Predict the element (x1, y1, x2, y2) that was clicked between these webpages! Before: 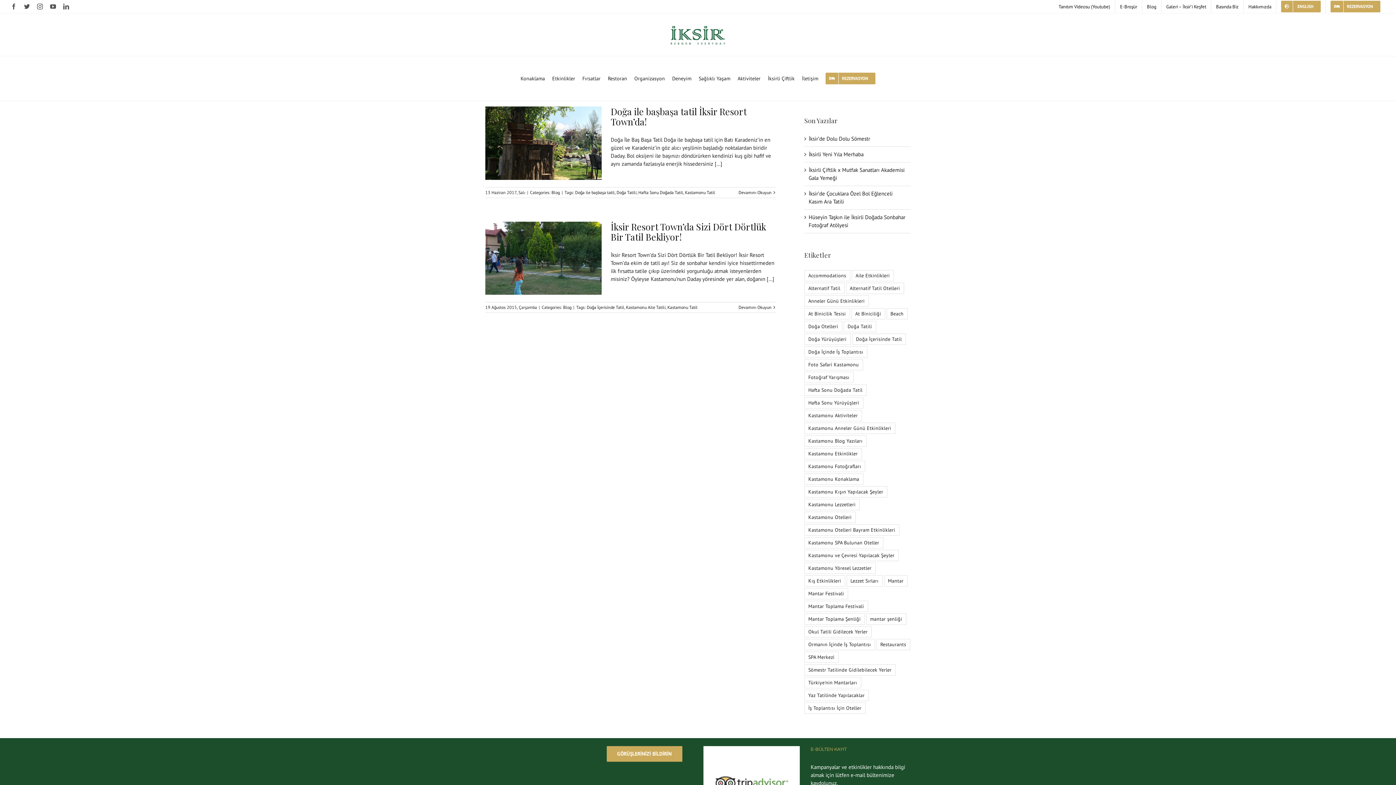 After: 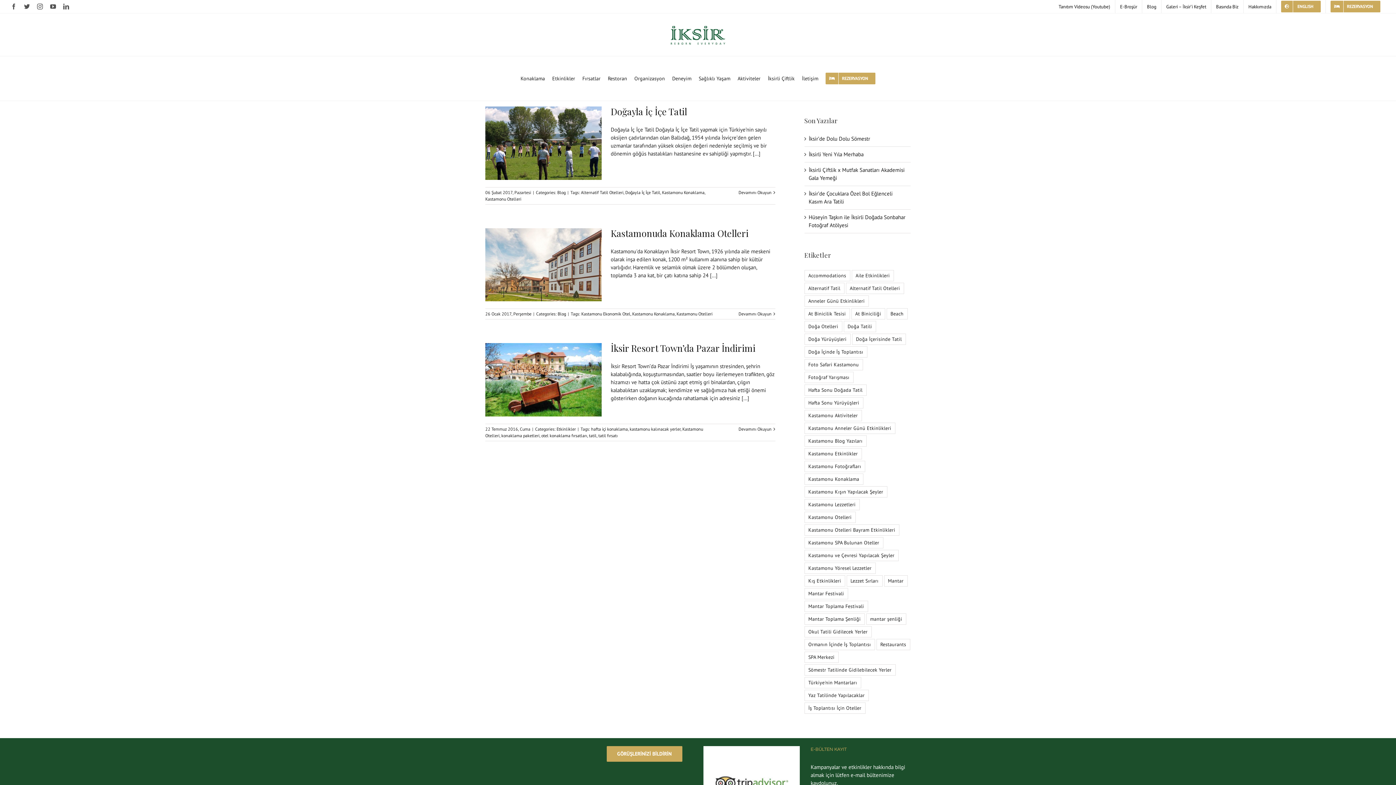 Action: bbox: (804, 511, 855, 523) label: Kastamonu Otelleri (3 öge)